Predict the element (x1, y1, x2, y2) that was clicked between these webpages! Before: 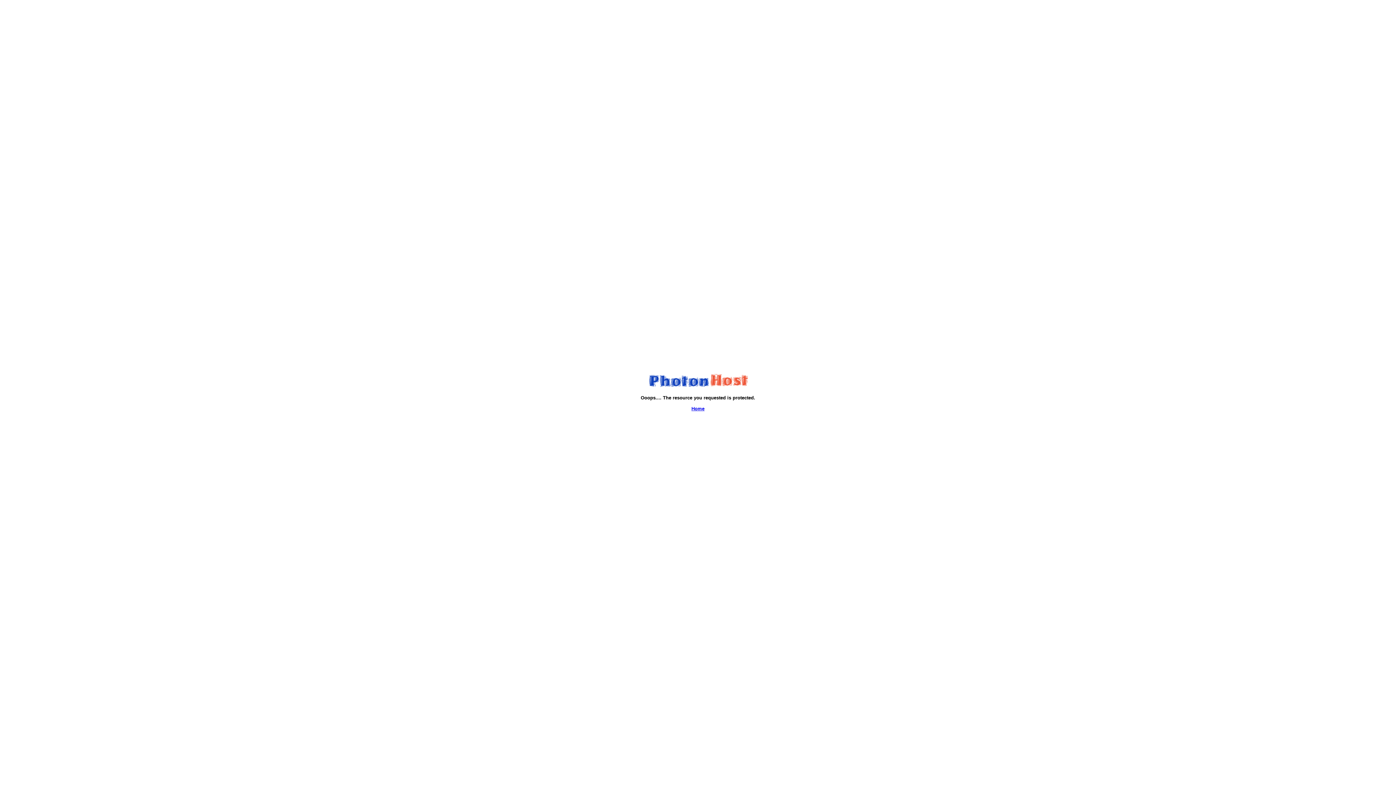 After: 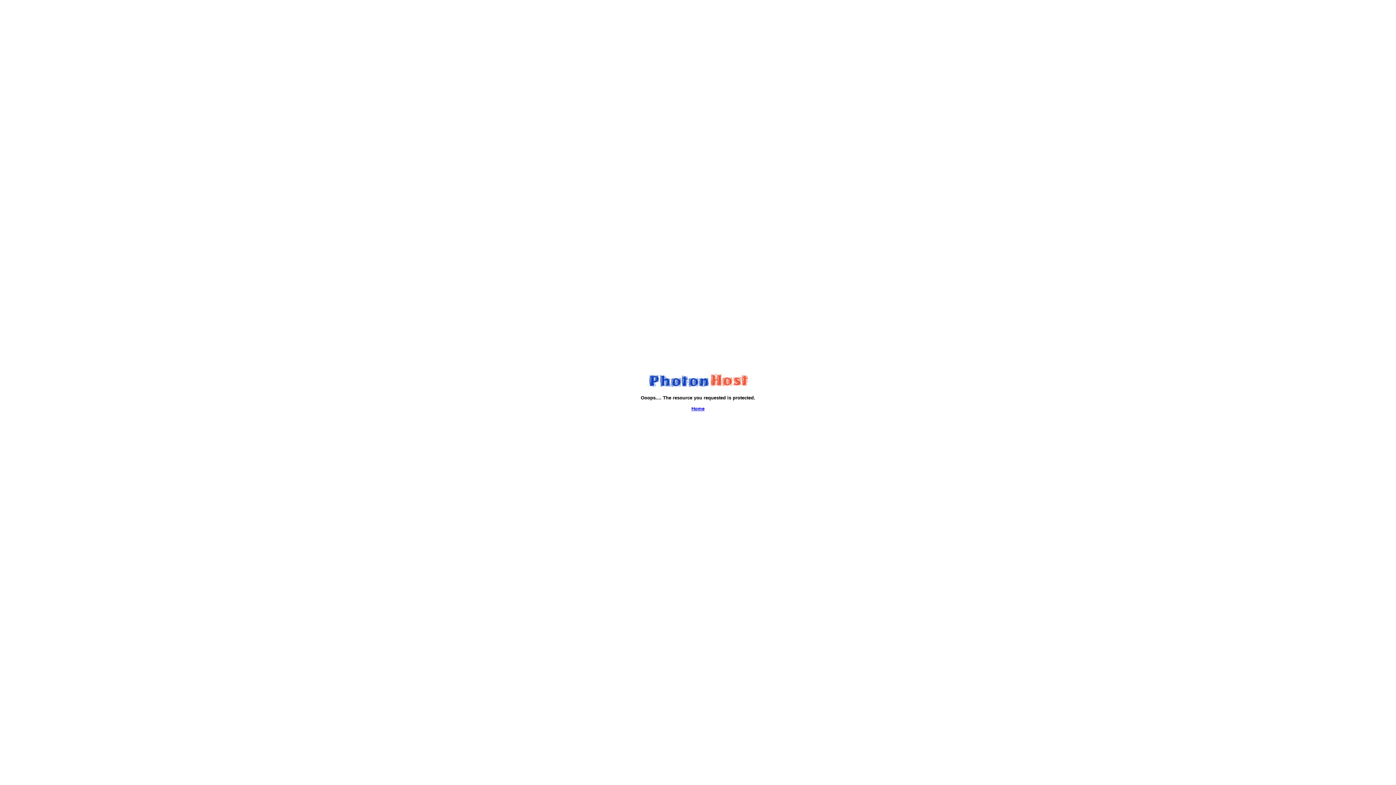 Action: label: Home bbox: (691, 406, 704, 411)